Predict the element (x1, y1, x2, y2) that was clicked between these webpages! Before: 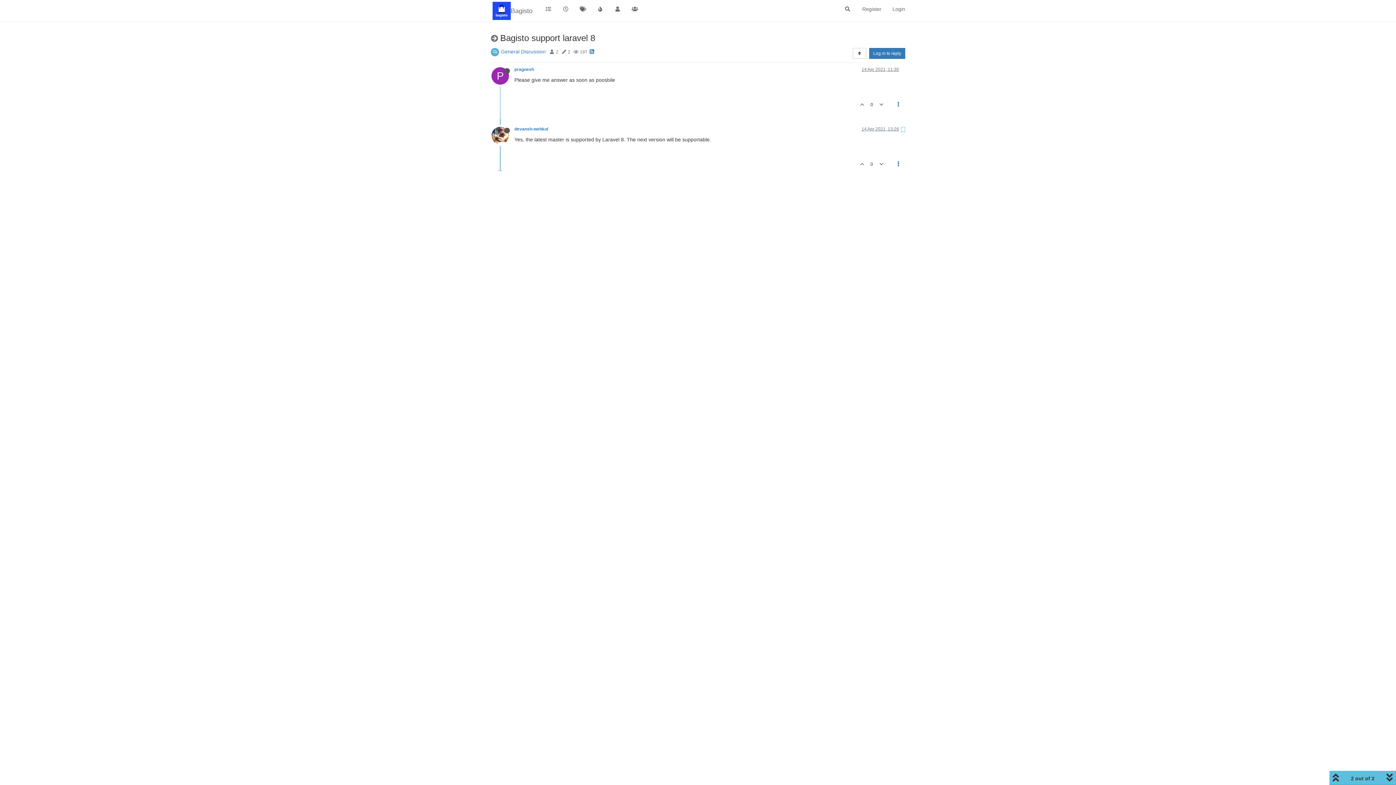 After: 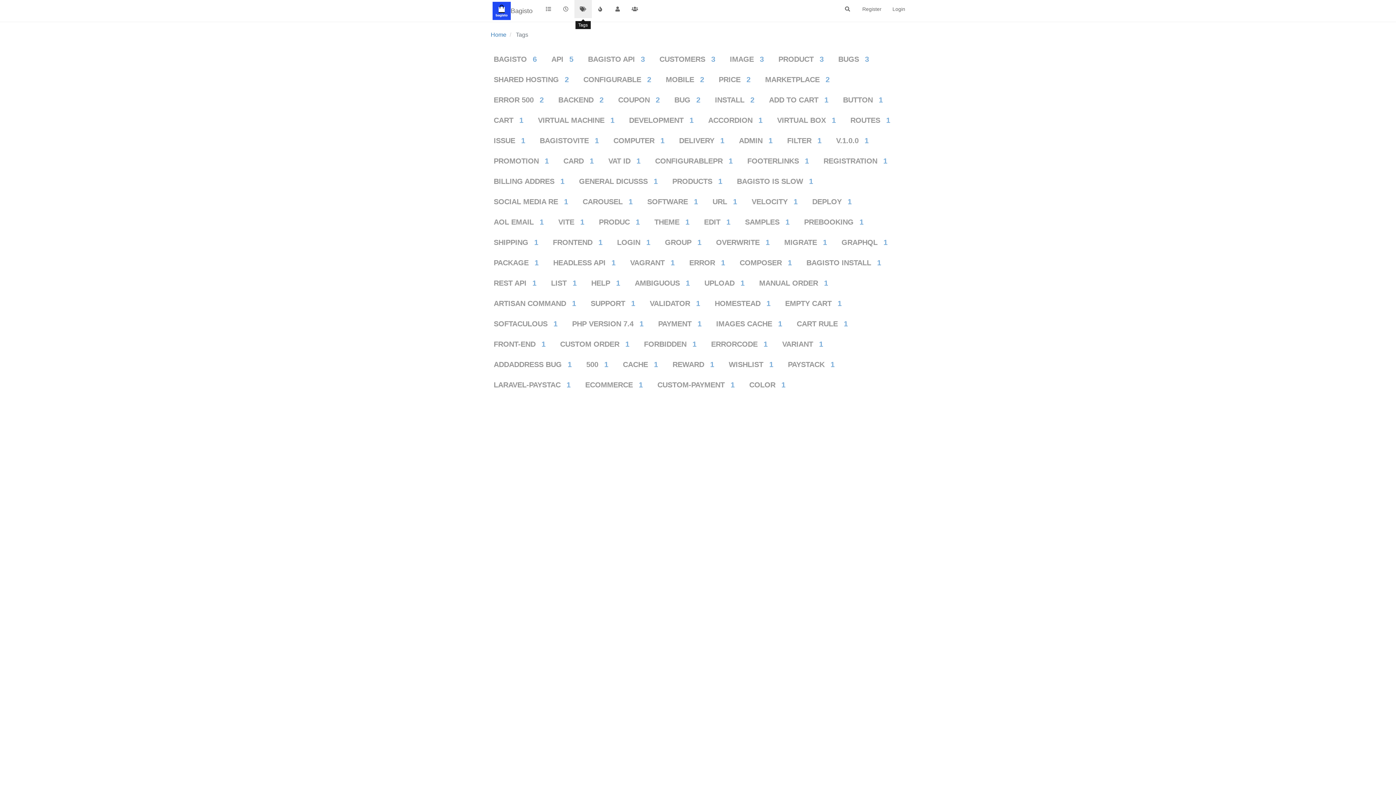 Action: bbox: (574, 0, 591, 18)